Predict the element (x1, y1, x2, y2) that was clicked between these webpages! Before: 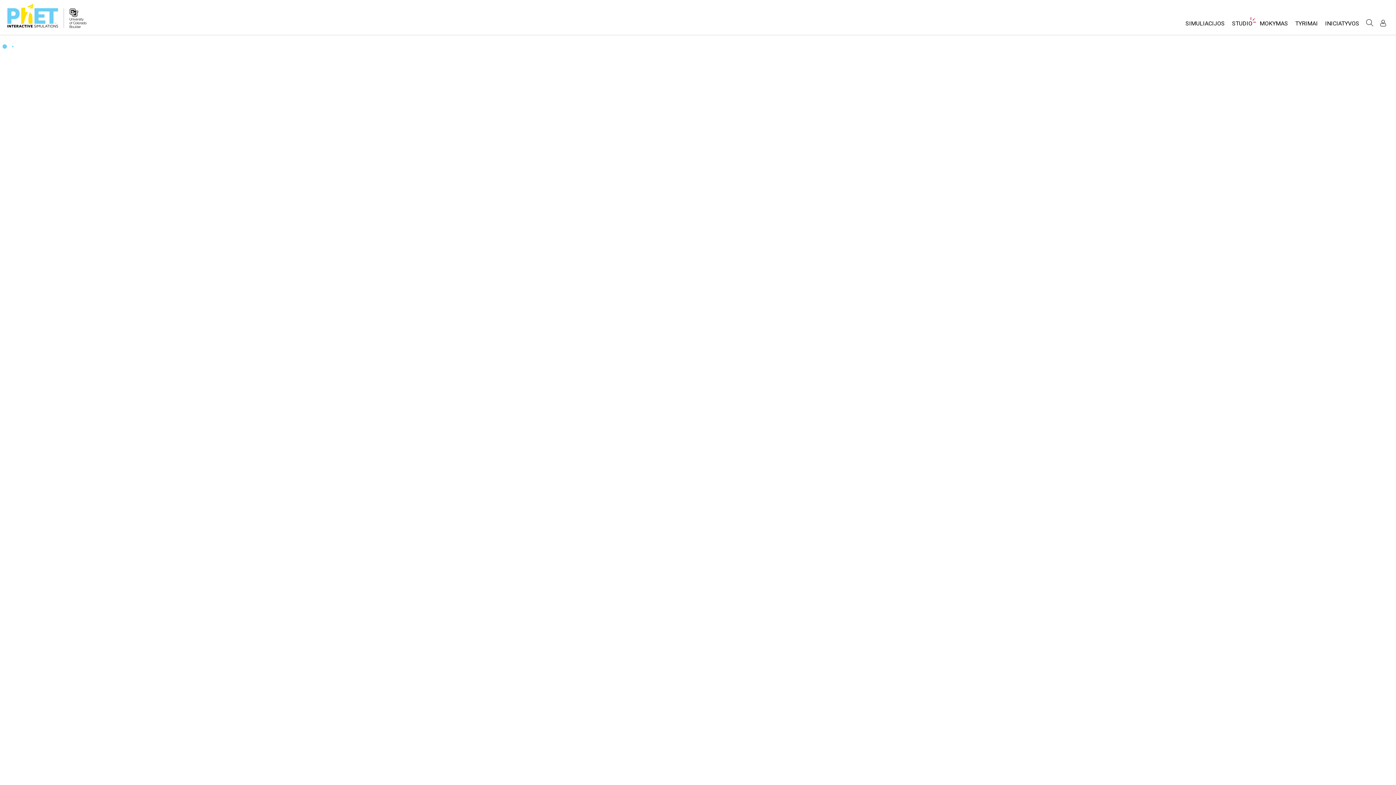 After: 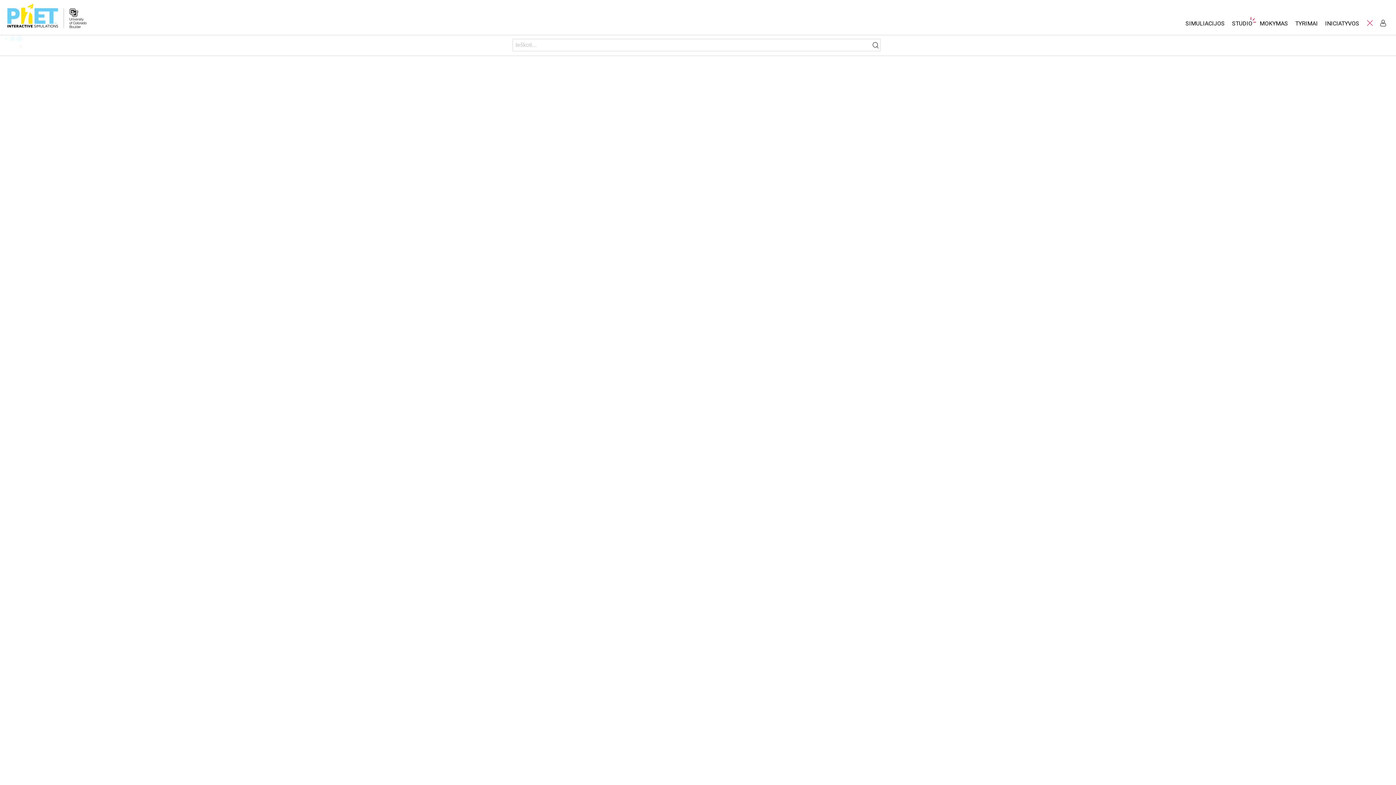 Action: bbox: (1364, 17, 1375, 28) label: Ieškoti